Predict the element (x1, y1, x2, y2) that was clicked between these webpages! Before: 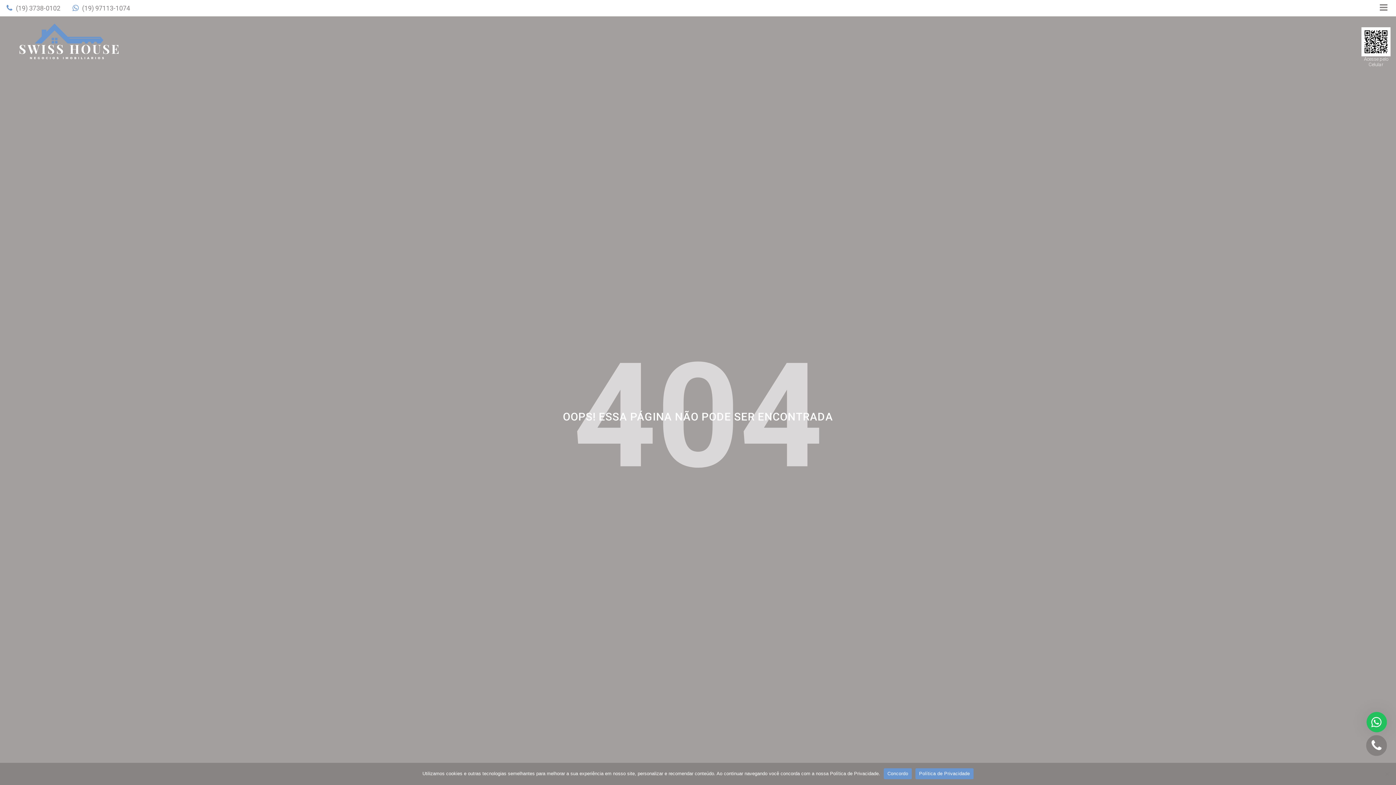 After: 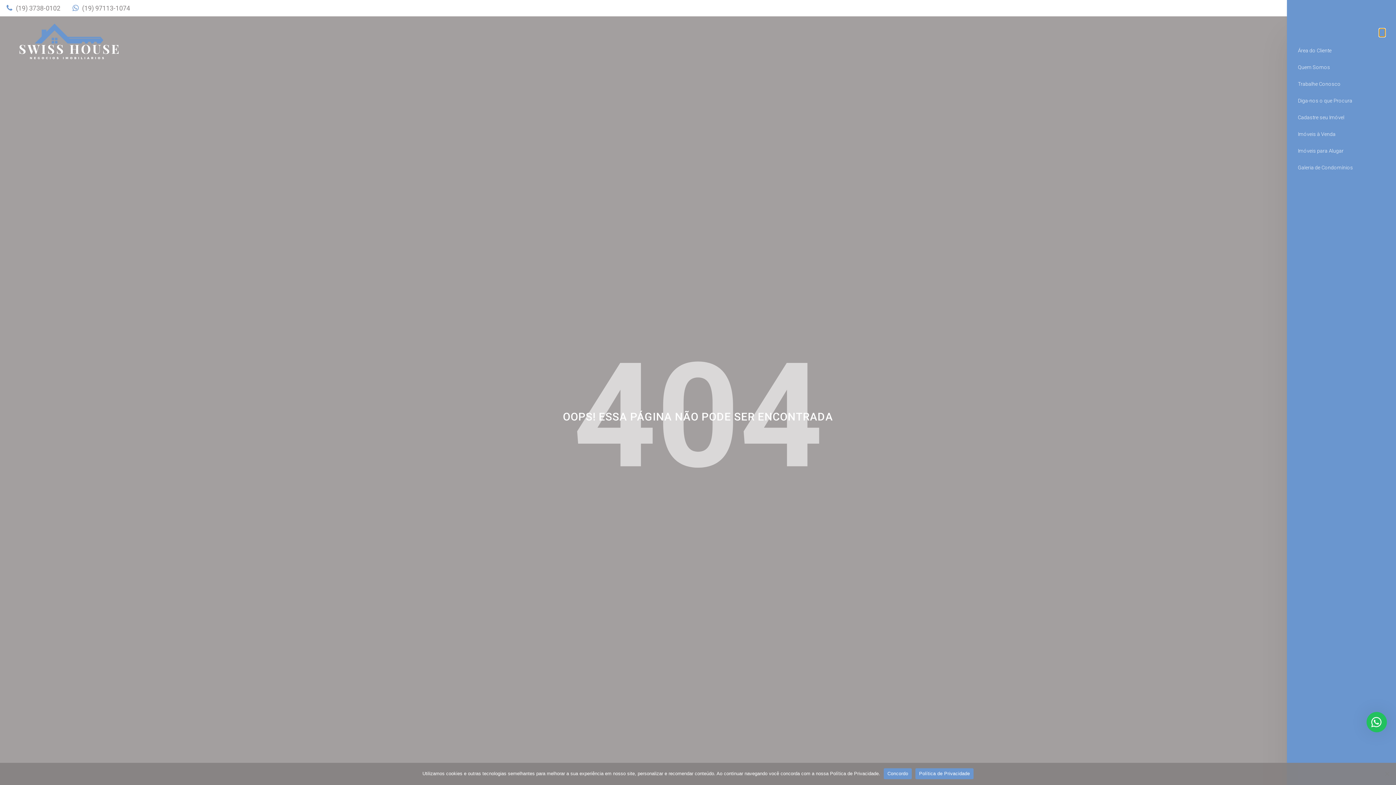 Action: bbox: (1371, 0, 1396, 16)